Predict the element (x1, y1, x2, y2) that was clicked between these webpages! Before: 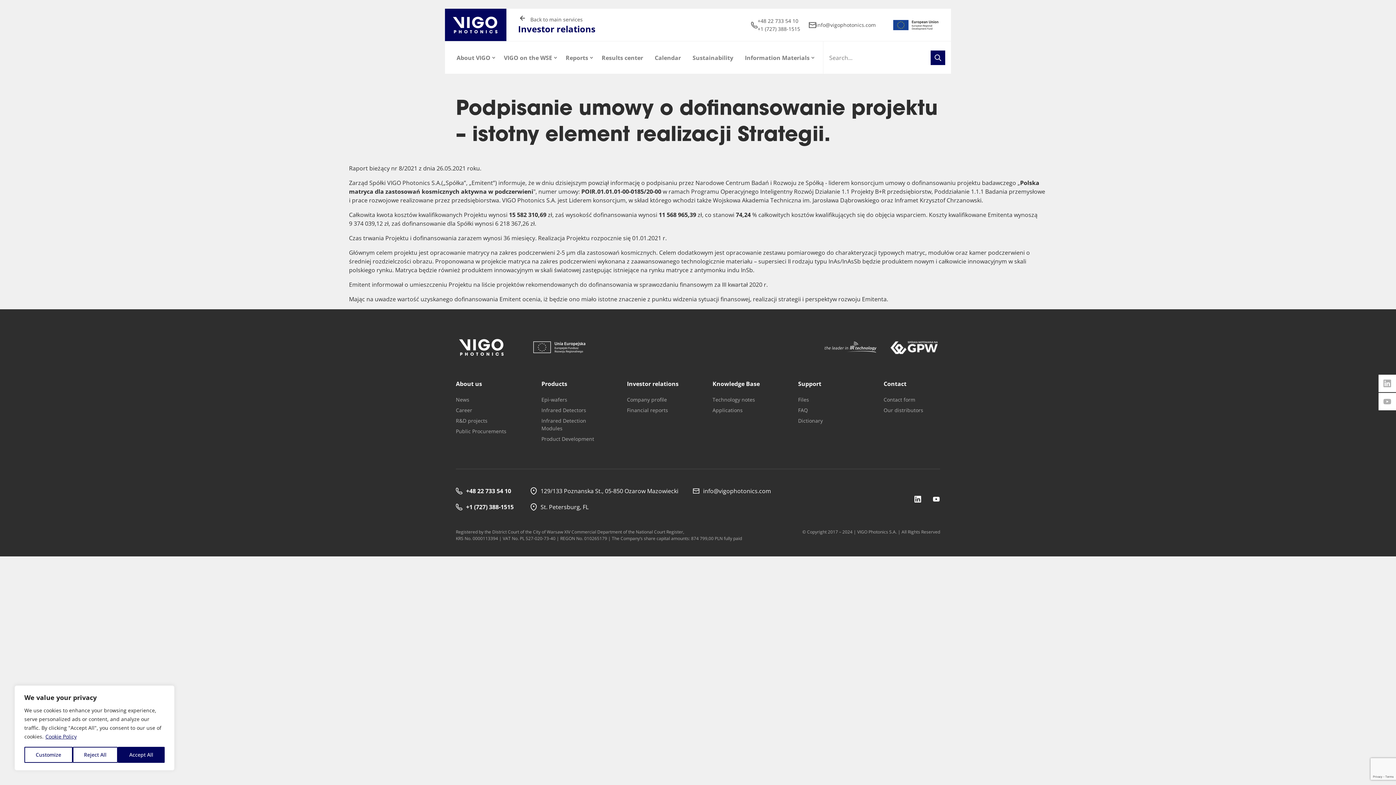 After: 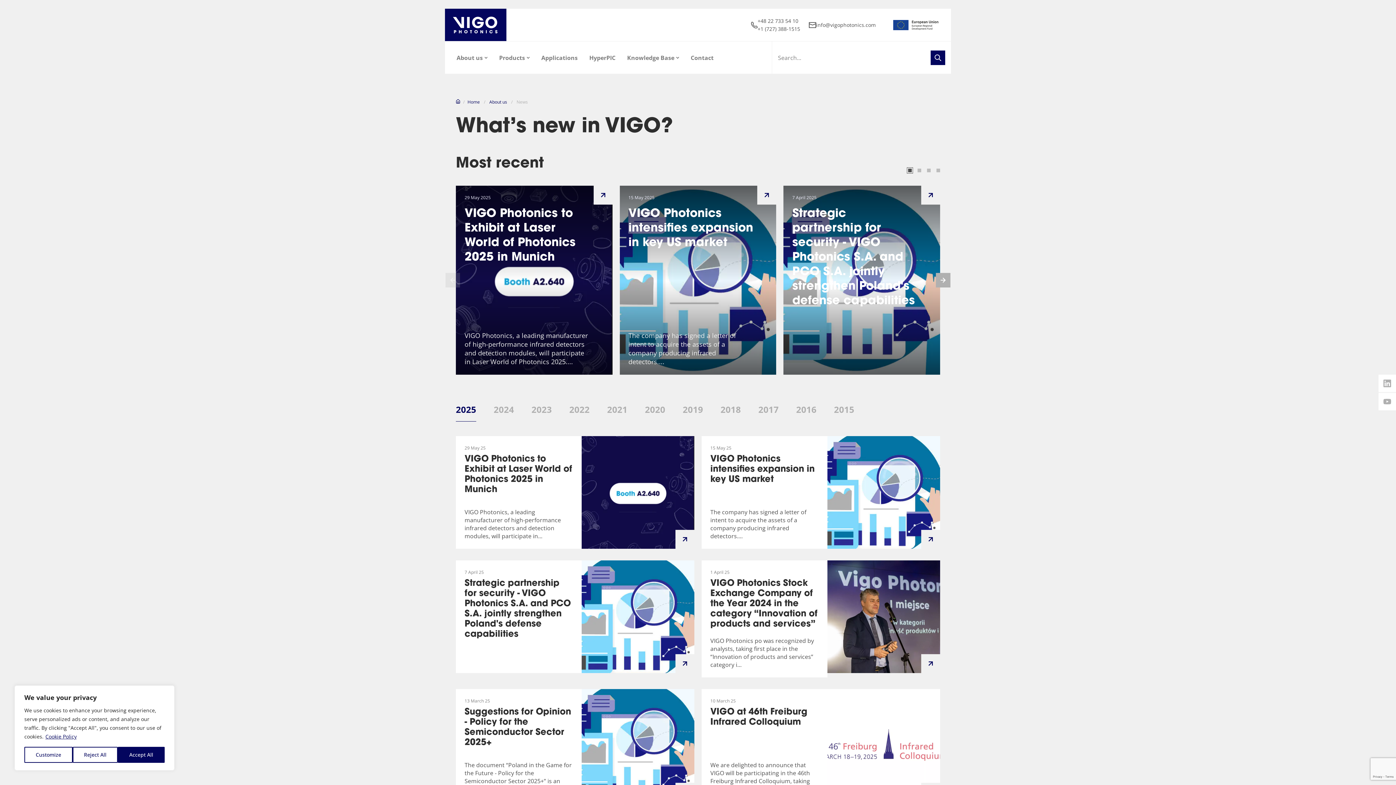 Action: label: go to News bbox: (456, 396, 512, 403)